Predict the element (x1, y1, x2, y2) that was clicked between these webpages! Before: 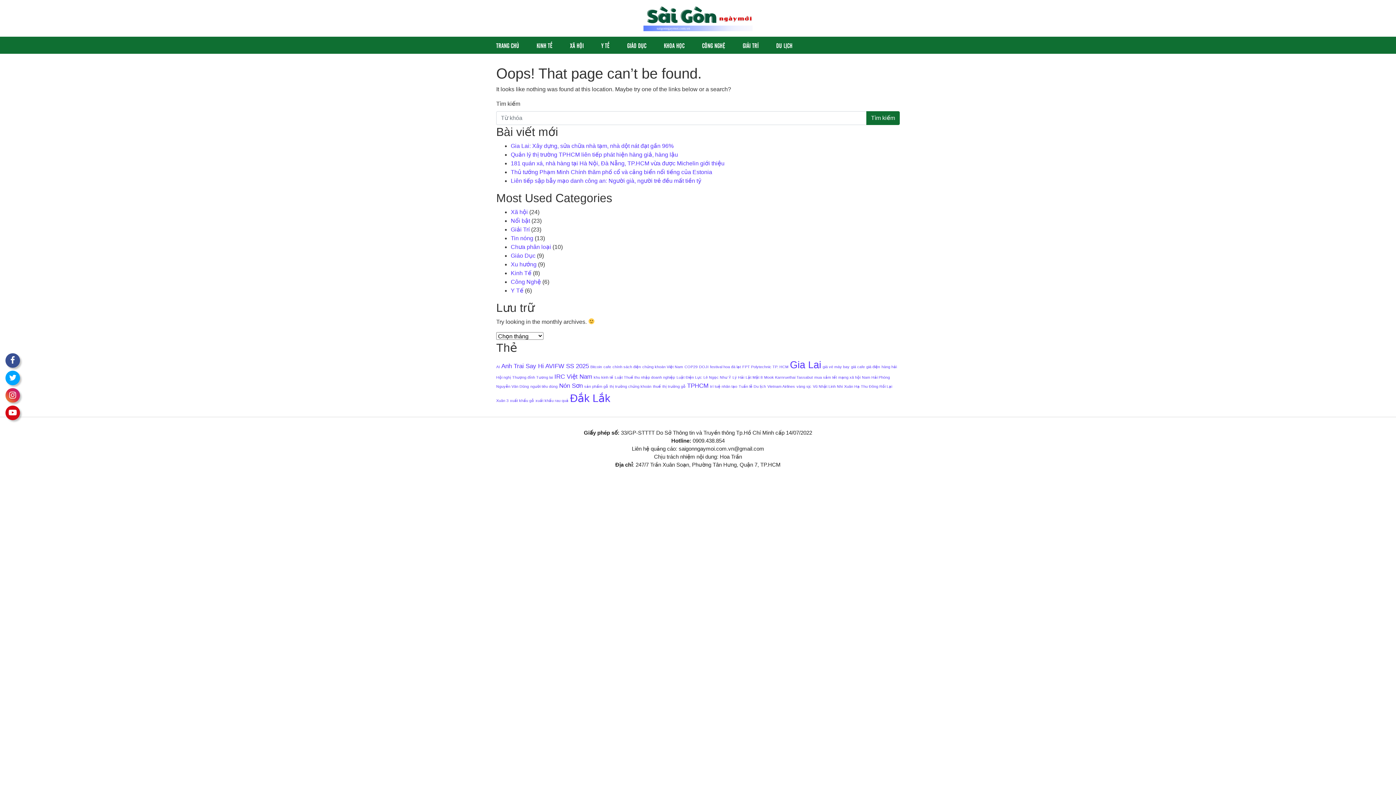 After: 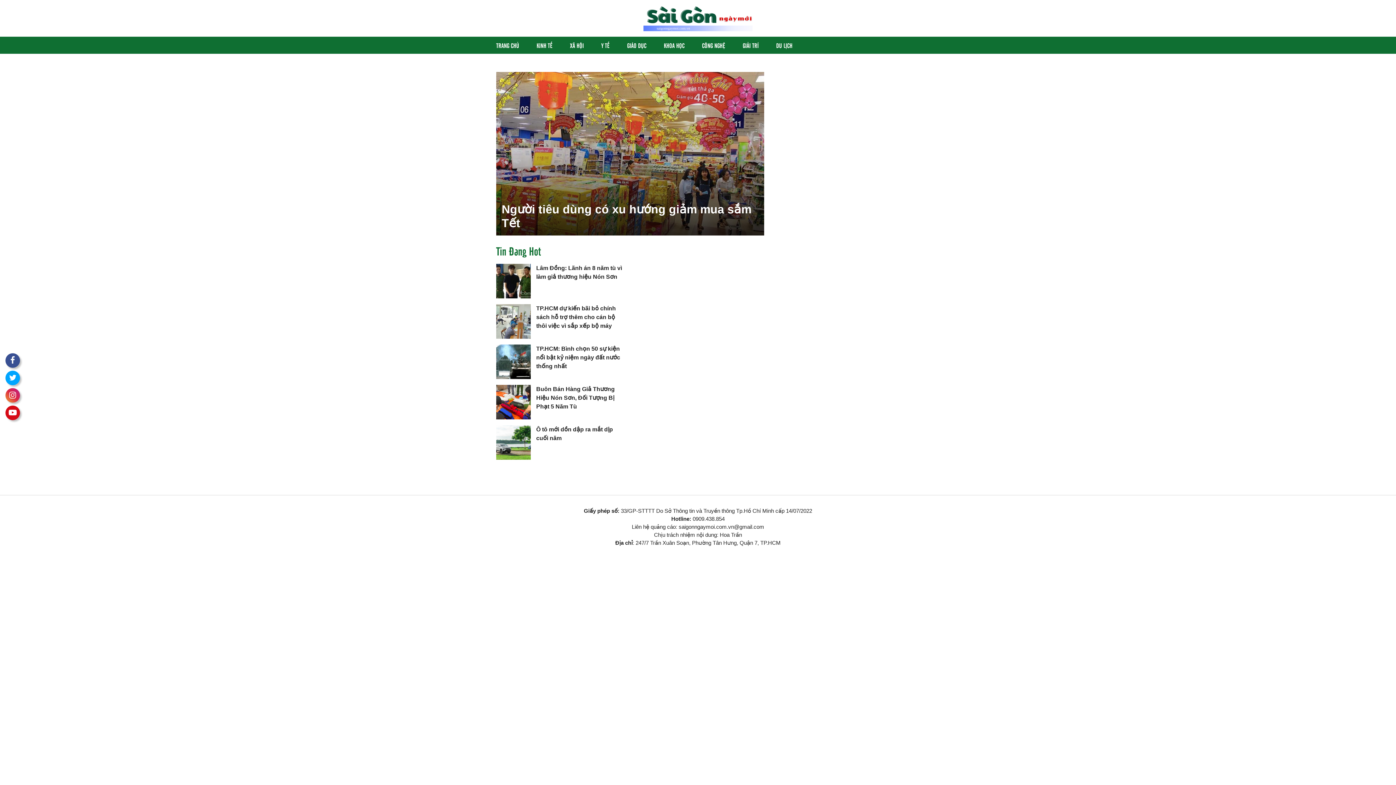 Action: bbox: (814, 375, 837, 379) label: mua sắm tết (1 mục)